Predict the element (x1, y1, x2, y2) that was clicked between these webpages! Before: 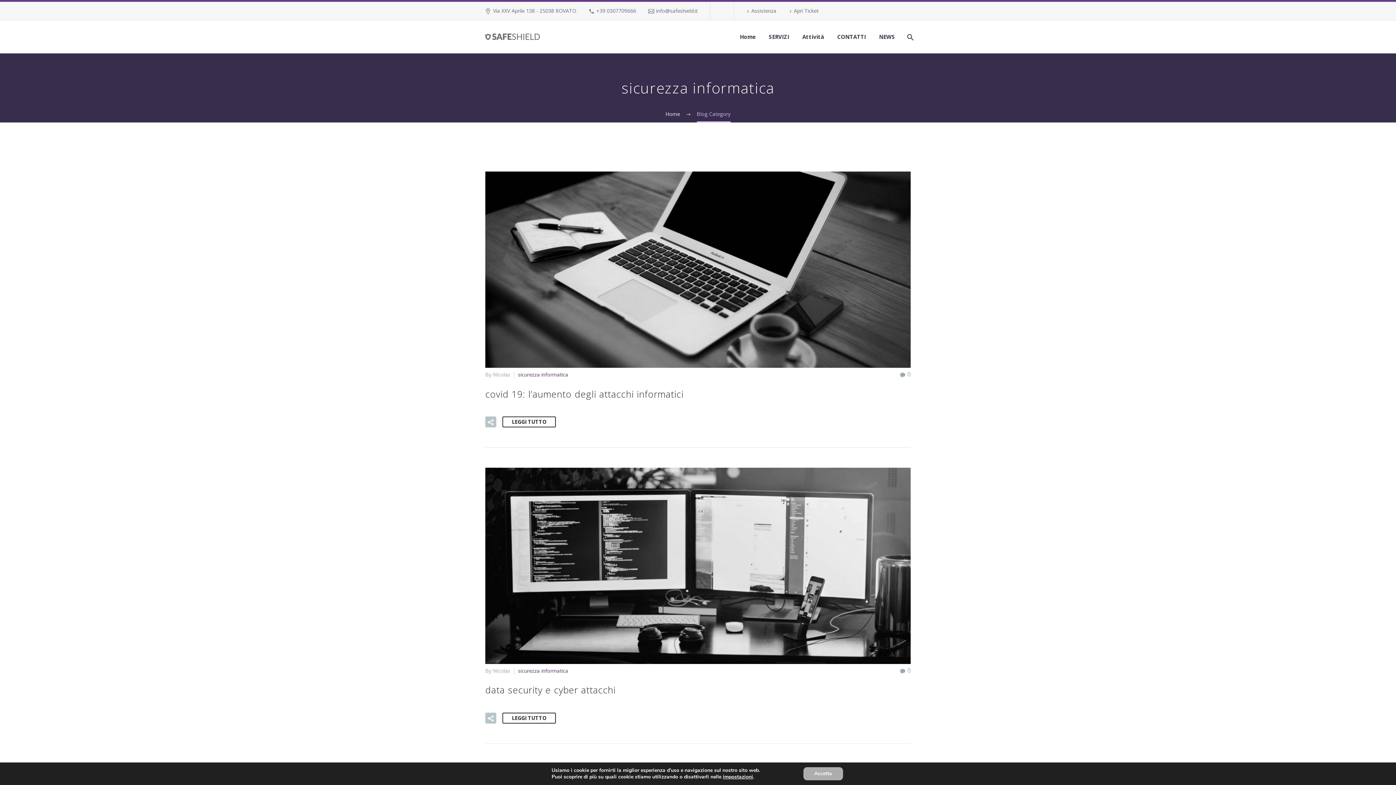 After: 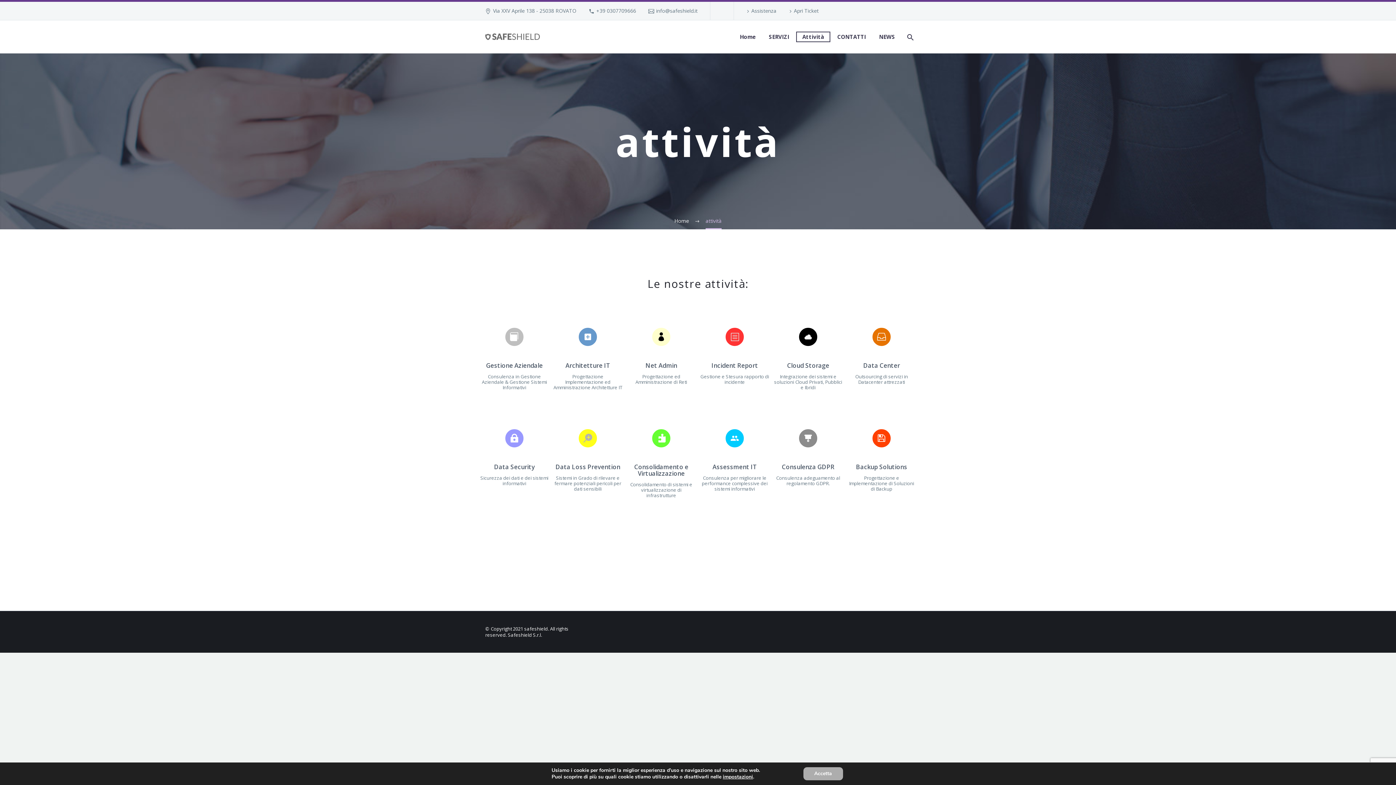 Action: bbox: (797, 32, 829, 41) label: Attività